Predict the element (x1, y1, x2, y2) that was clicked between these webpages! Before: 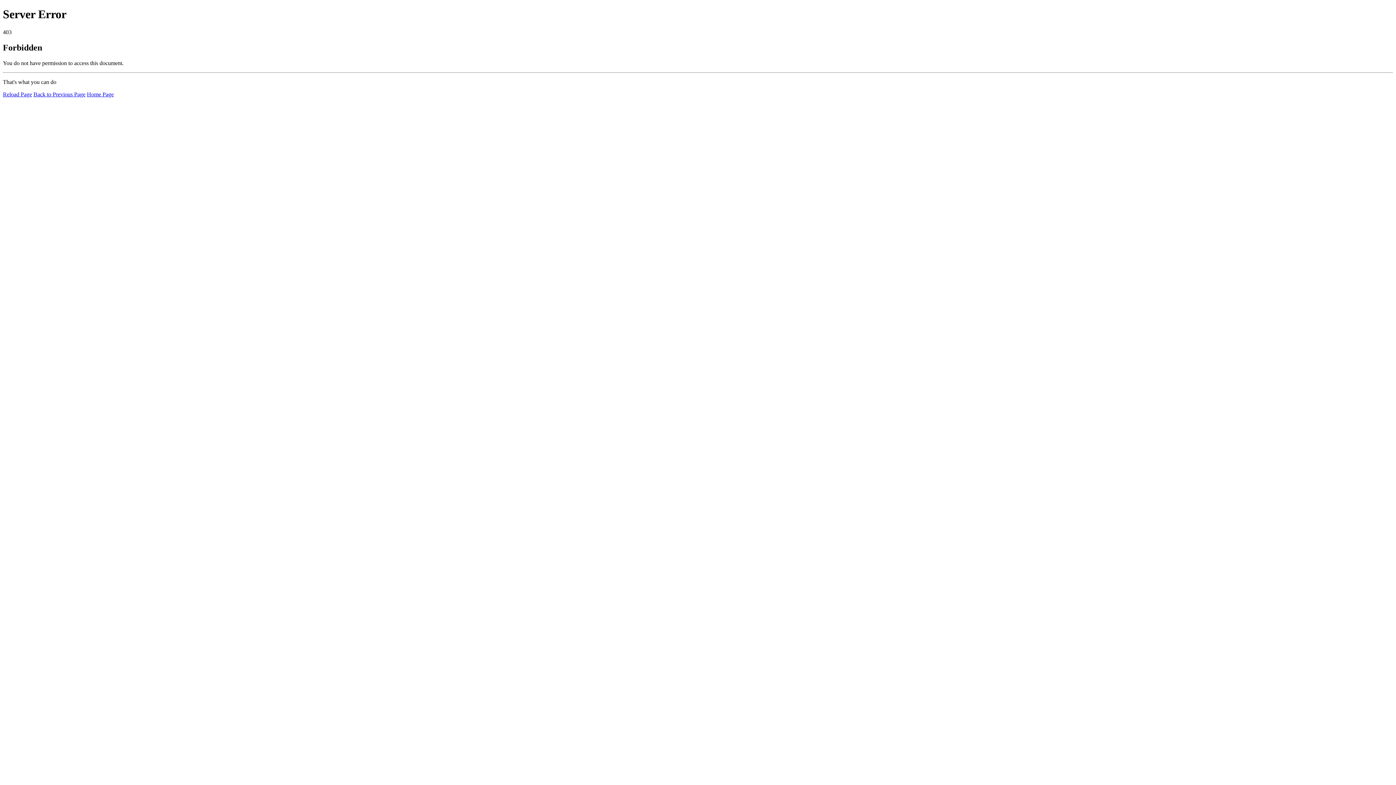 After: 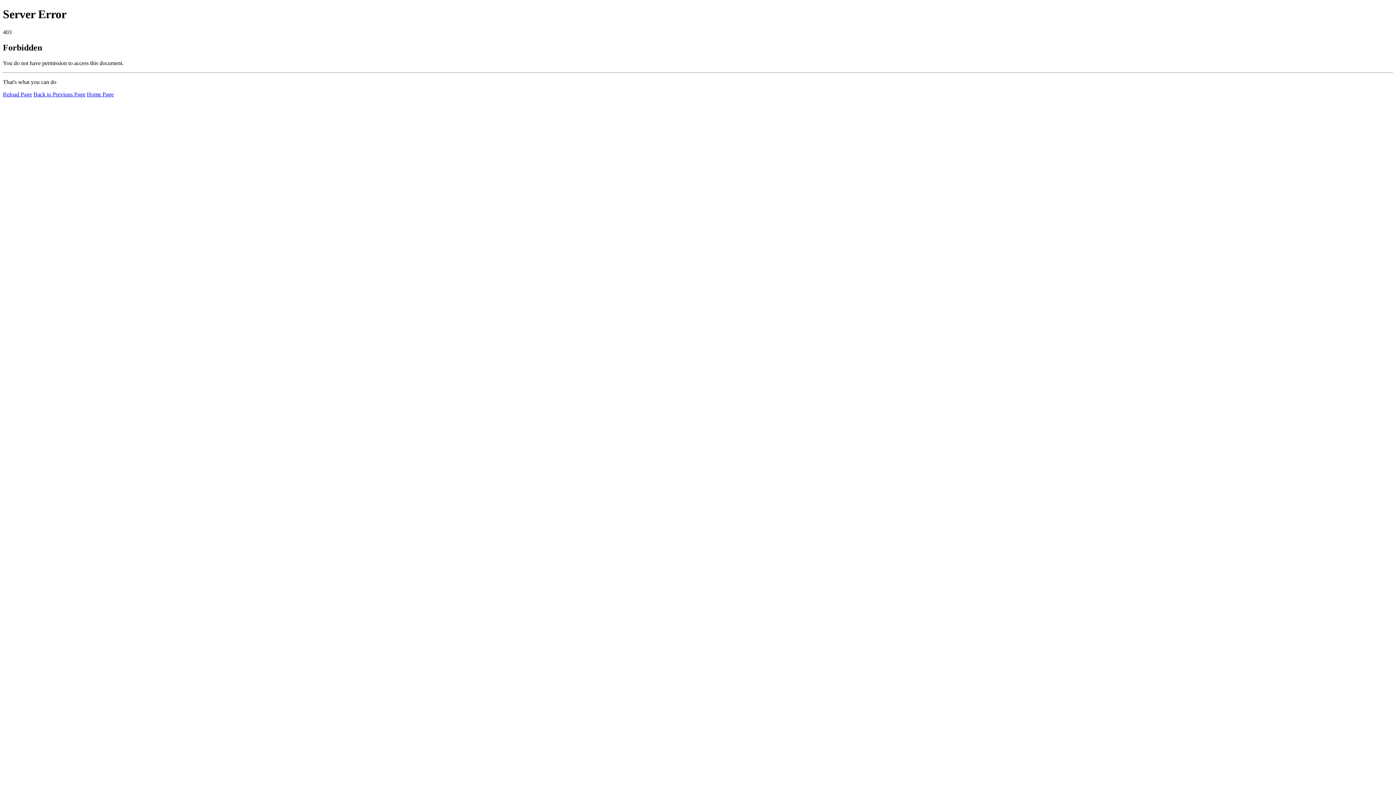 Action: label: Home Page bbox: (86, 91, 113, 97)